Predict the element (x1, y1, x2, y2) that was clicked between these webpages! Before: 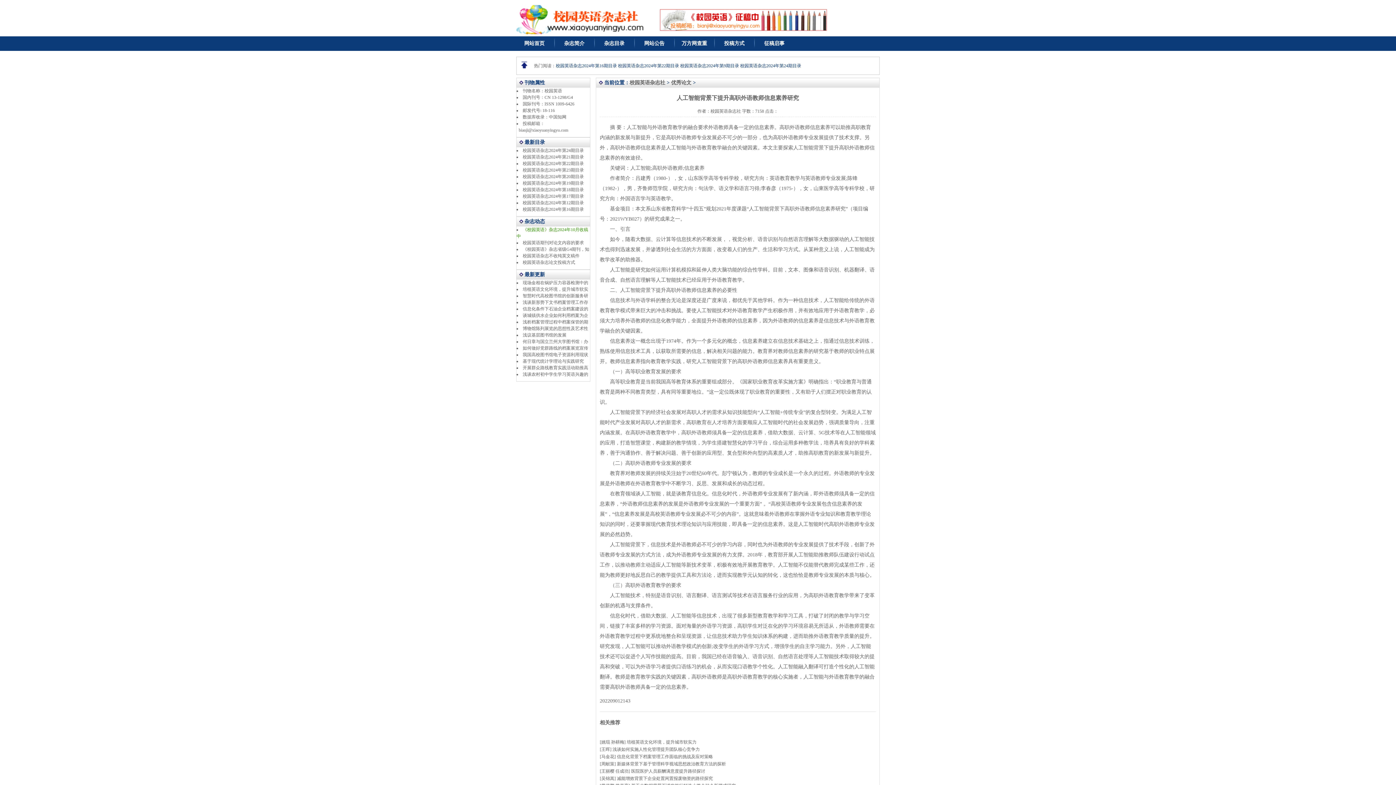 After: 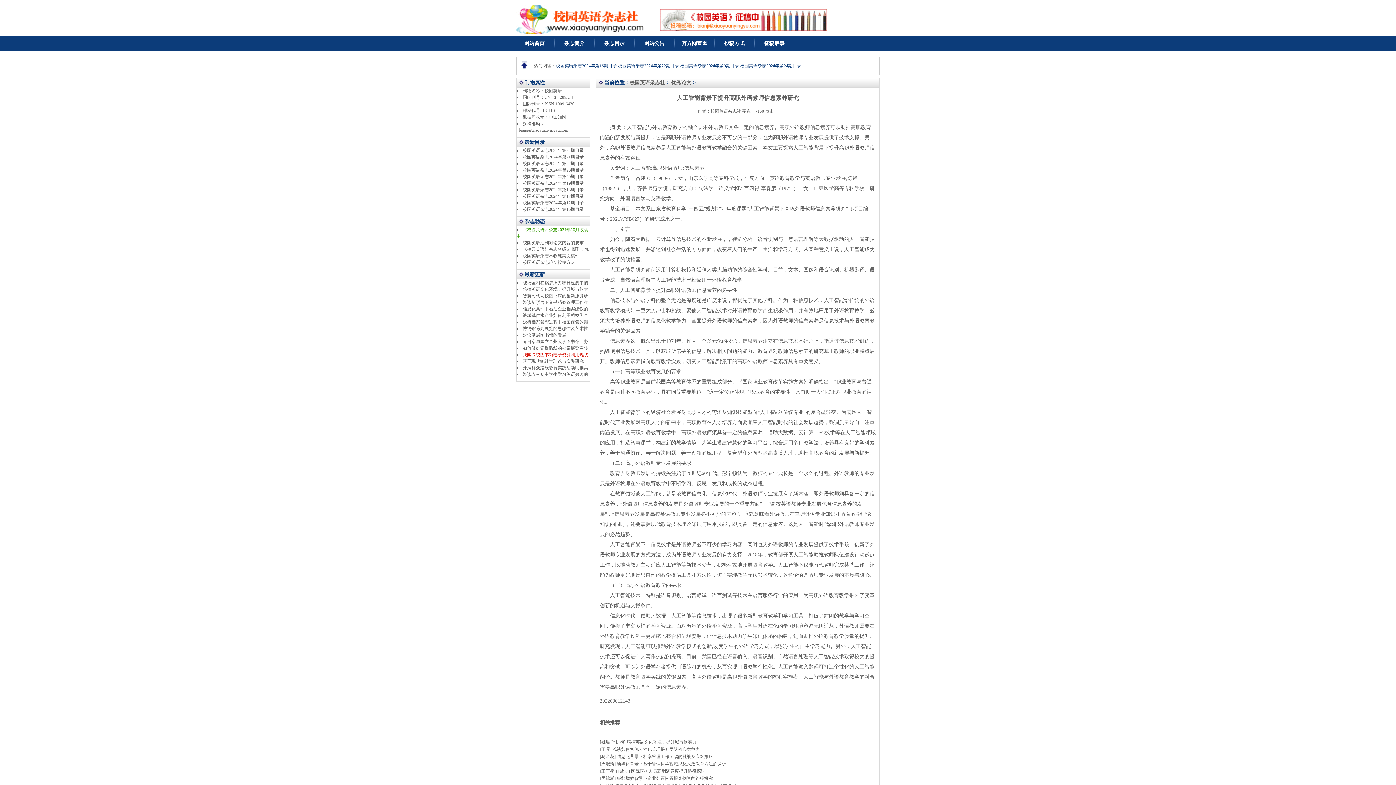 Action: label: 我国高校图书馆电子资源利用现状 bbox: (522, 352, 588, 357)